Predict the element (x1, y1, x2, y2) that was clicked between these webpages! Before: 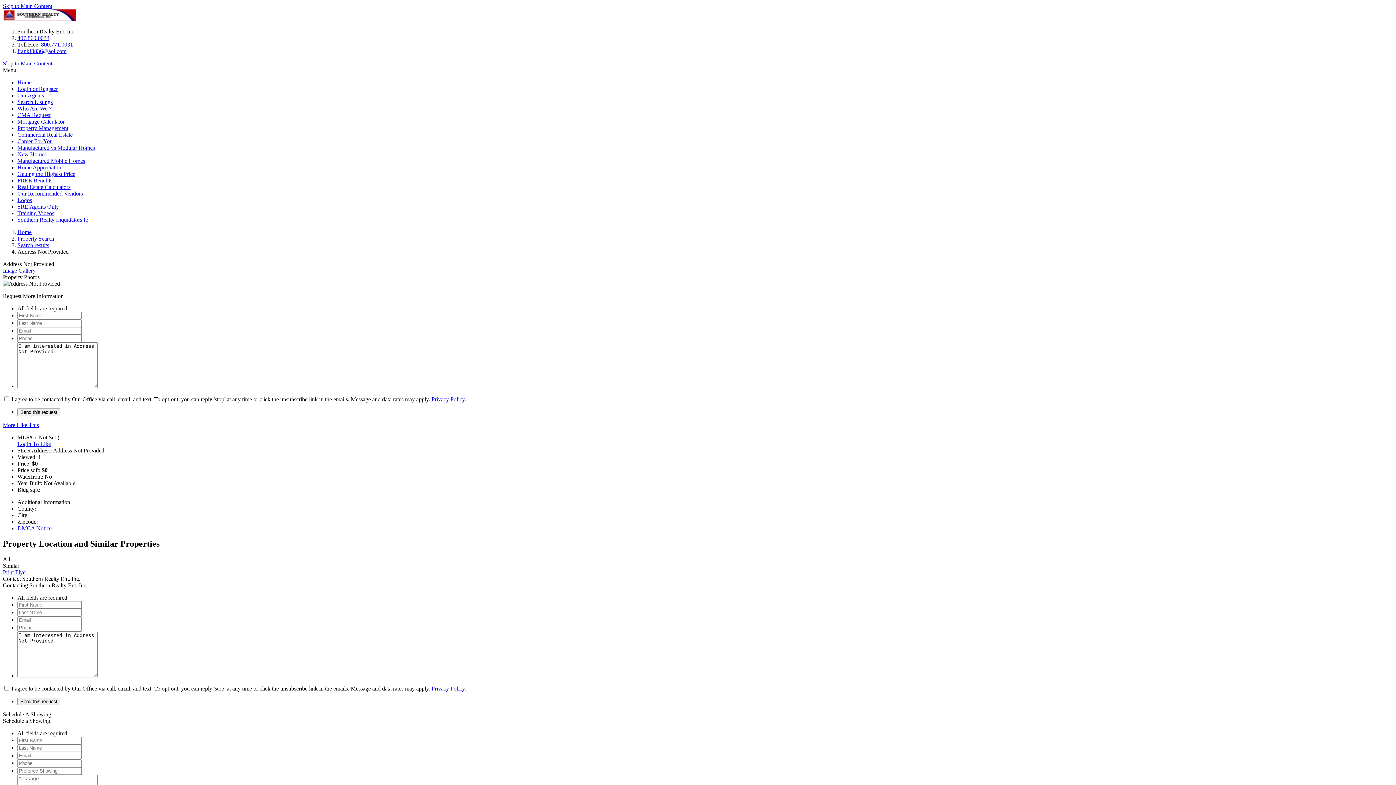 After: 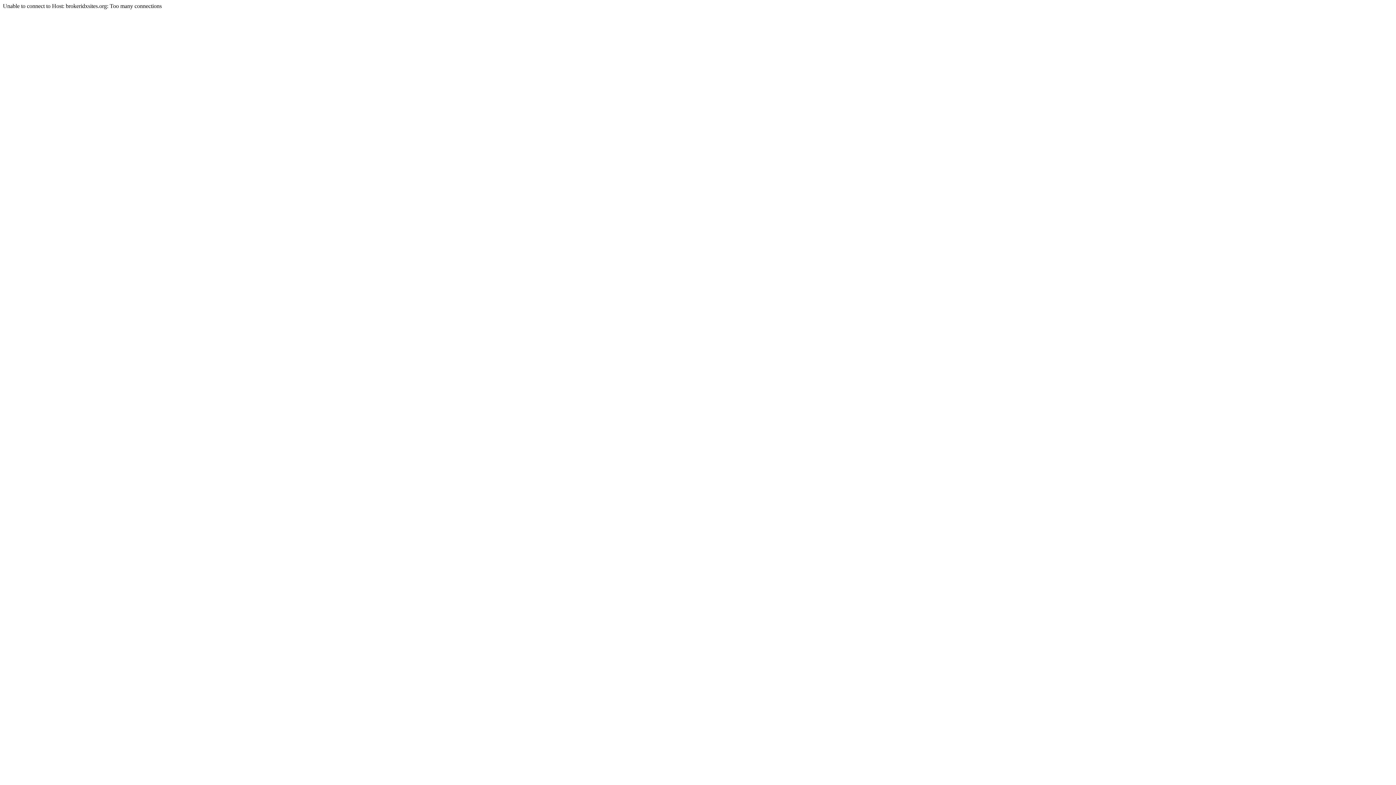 Action: label: Our Recommended Vendors bbox: (17, 190, 82, 196)